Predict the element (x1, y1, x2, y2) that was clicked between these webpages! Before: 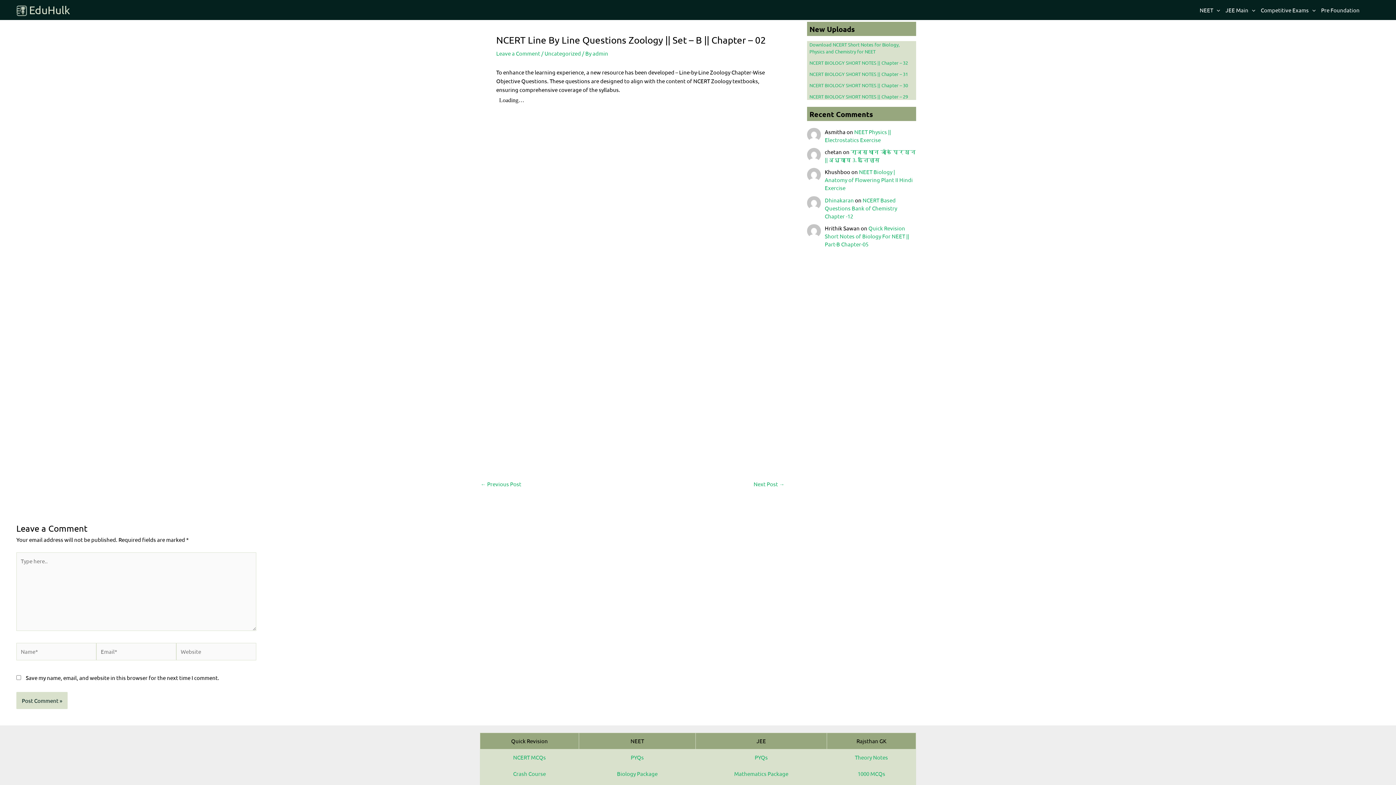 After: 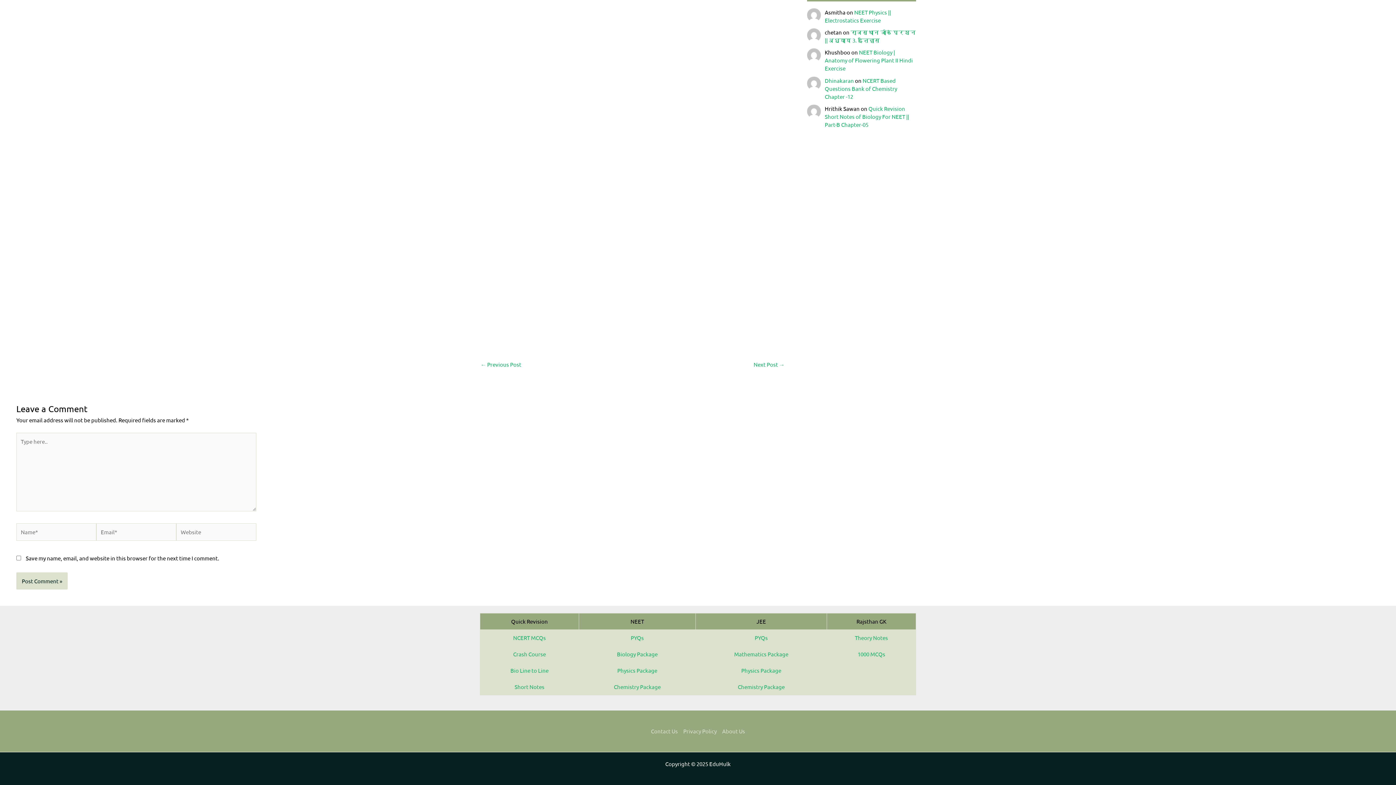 Action: bbox: (496, 49, 540, 56) label: Leave a Comment